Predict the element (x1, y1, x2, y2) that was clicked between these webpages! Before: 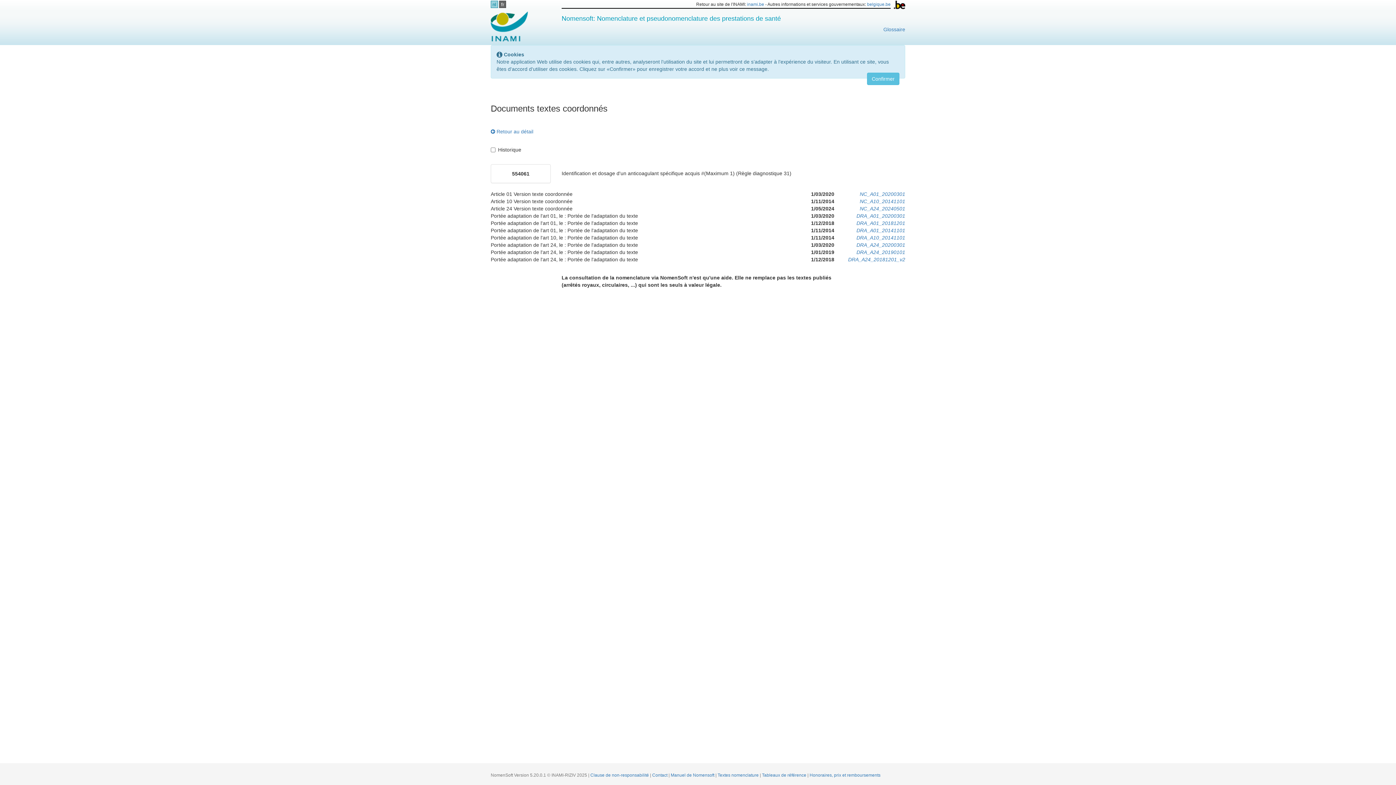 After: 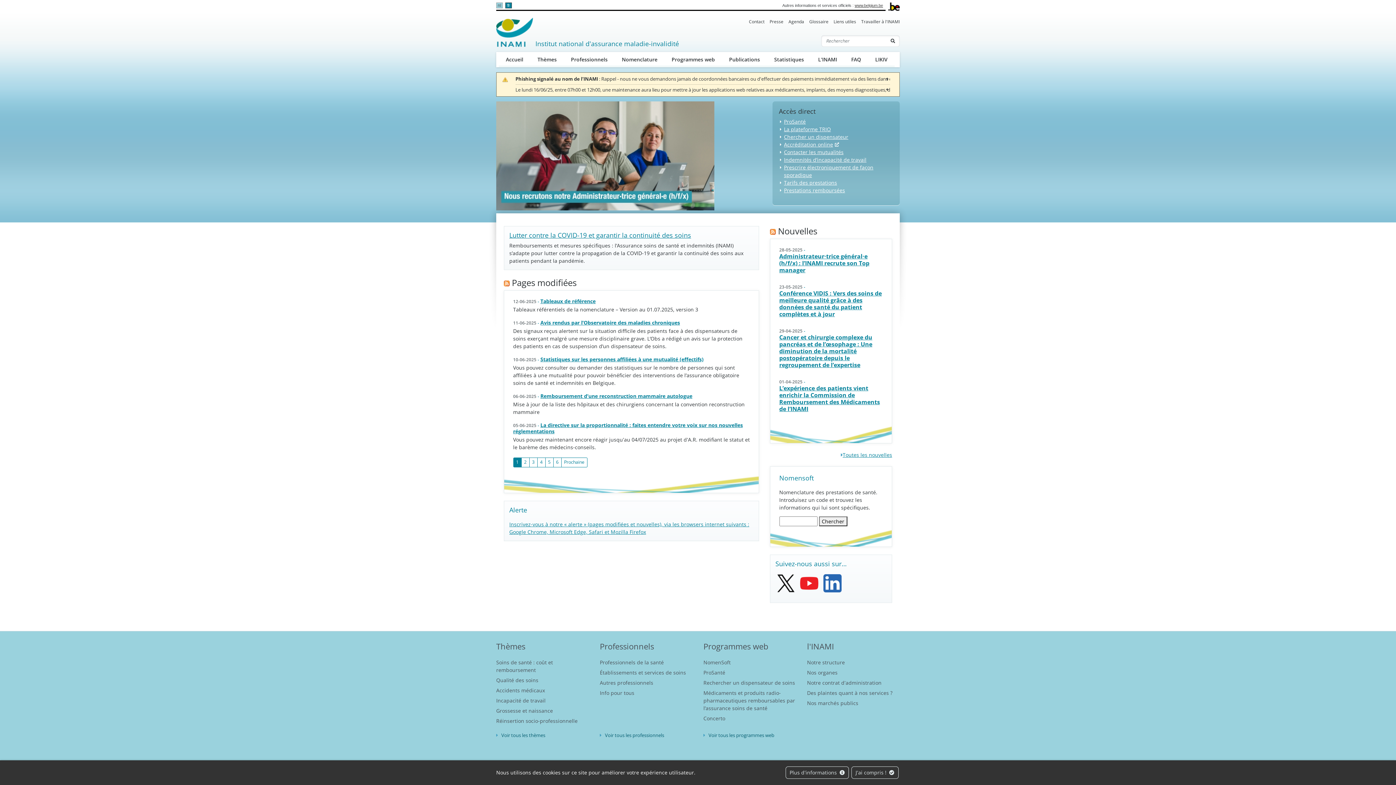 Action: bbox: (490, 23, 528, 28)